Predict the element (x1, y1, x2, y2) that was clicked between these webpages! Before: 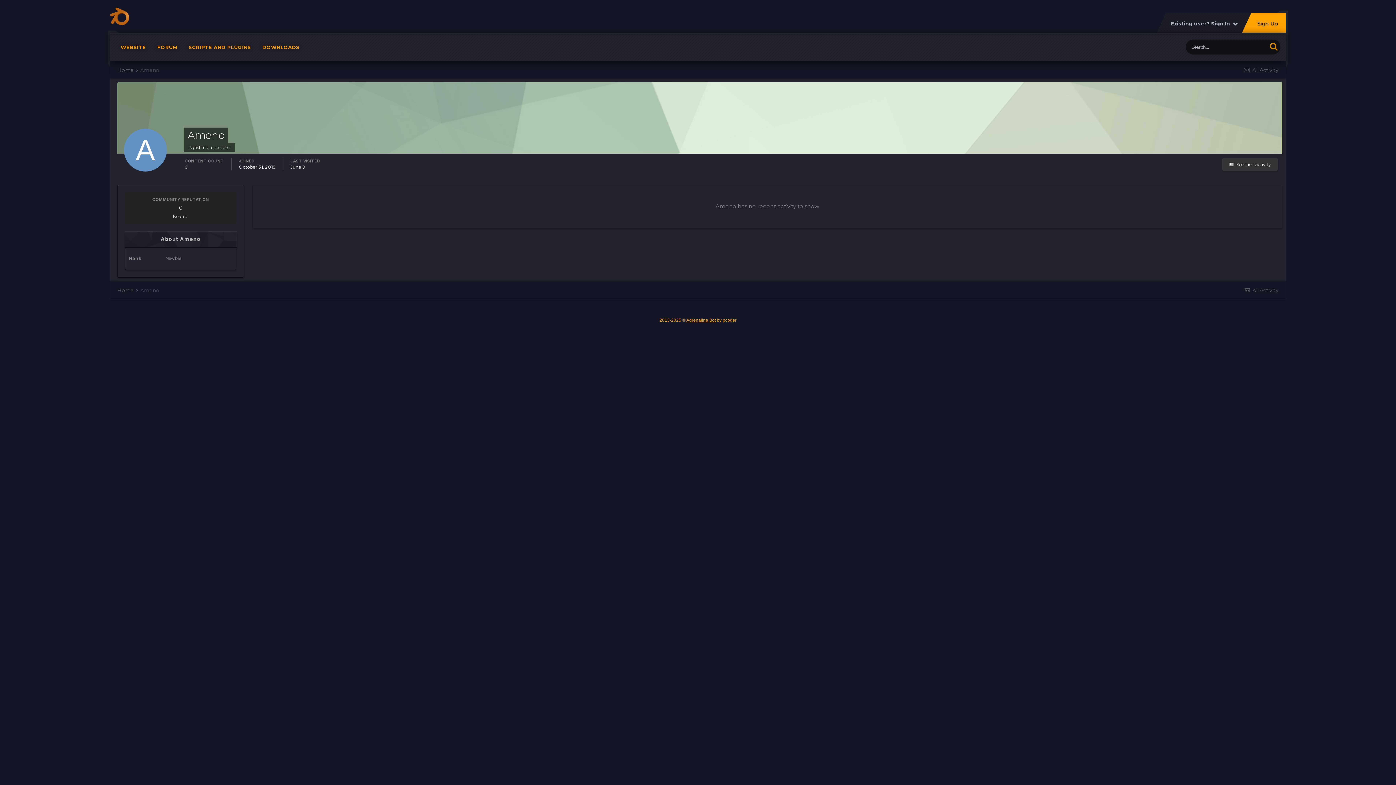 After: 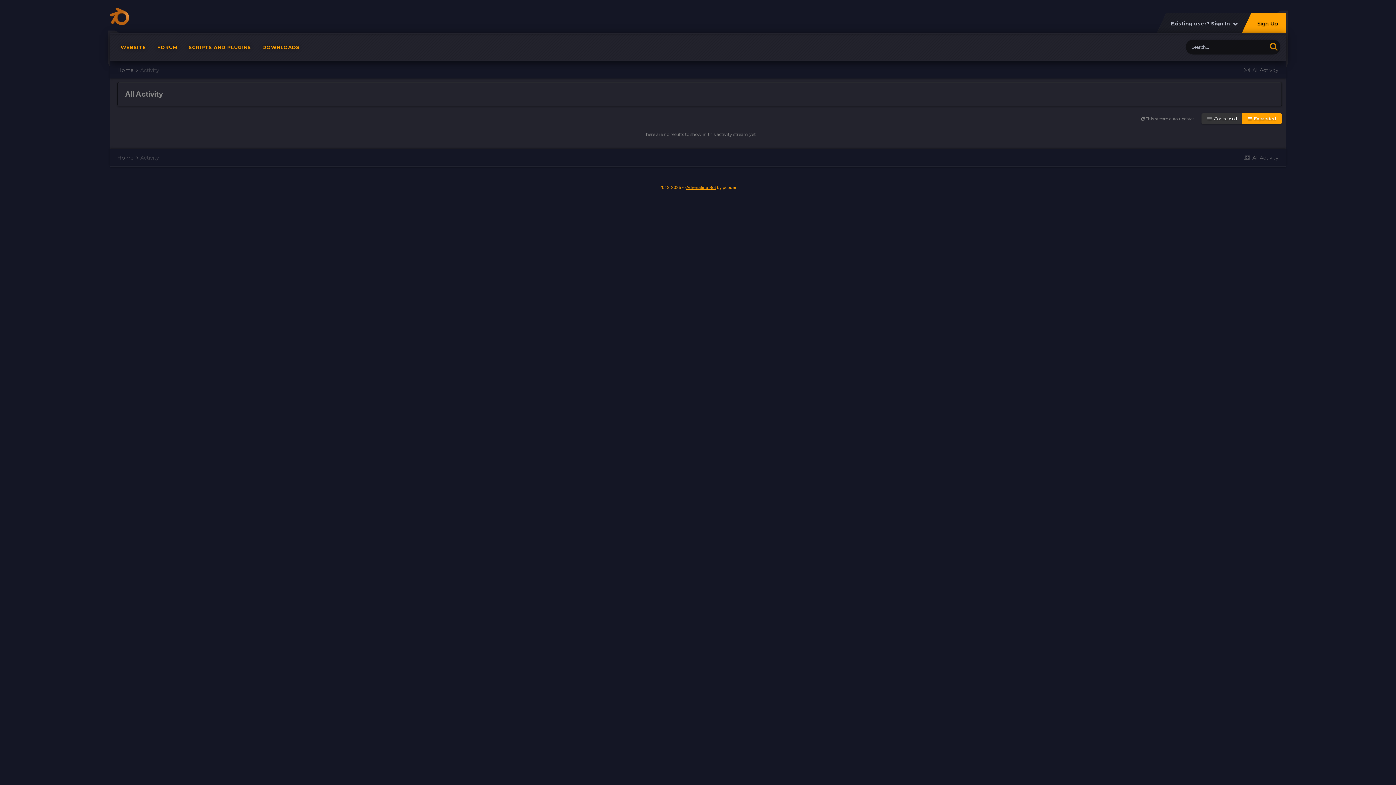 Action: bbox: (1243, 66, 1278, 73) label:  All Activity